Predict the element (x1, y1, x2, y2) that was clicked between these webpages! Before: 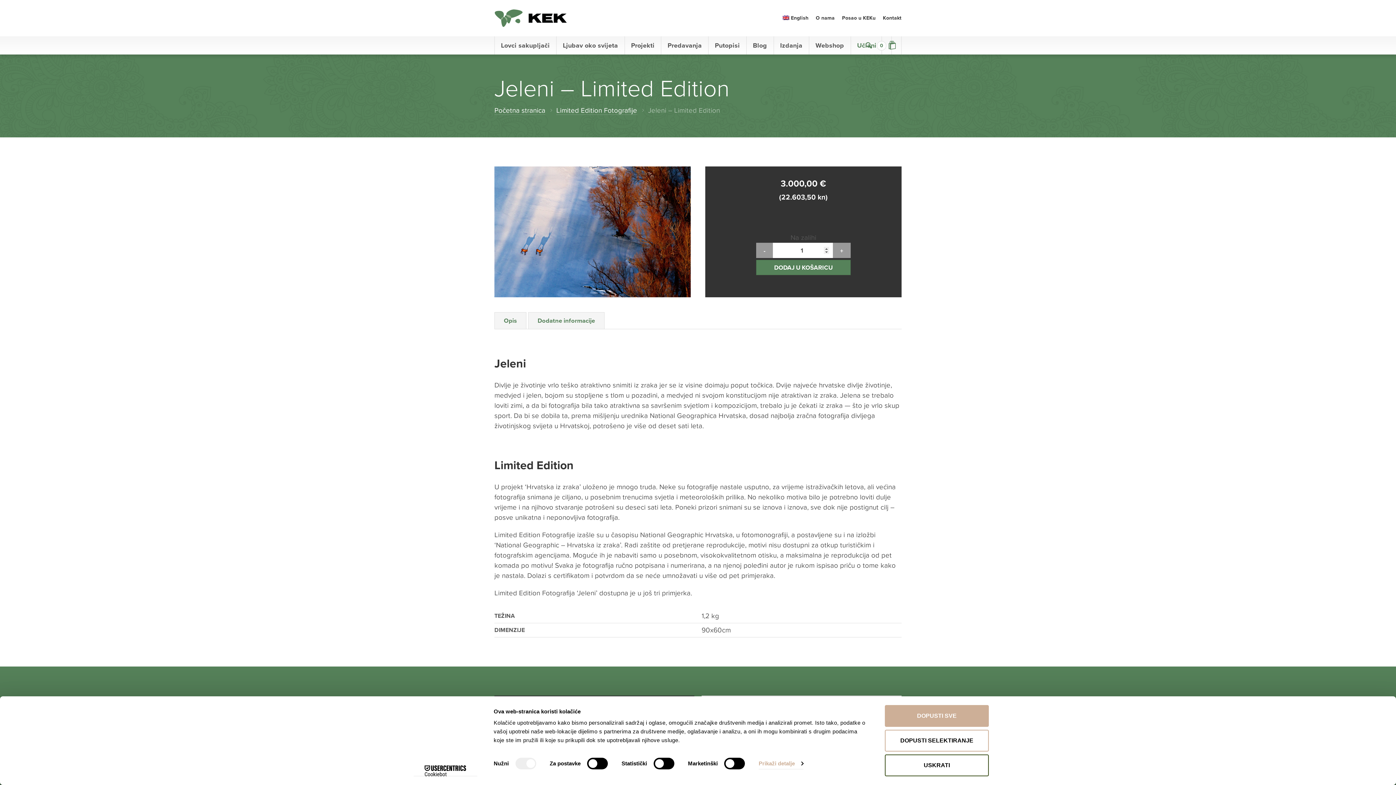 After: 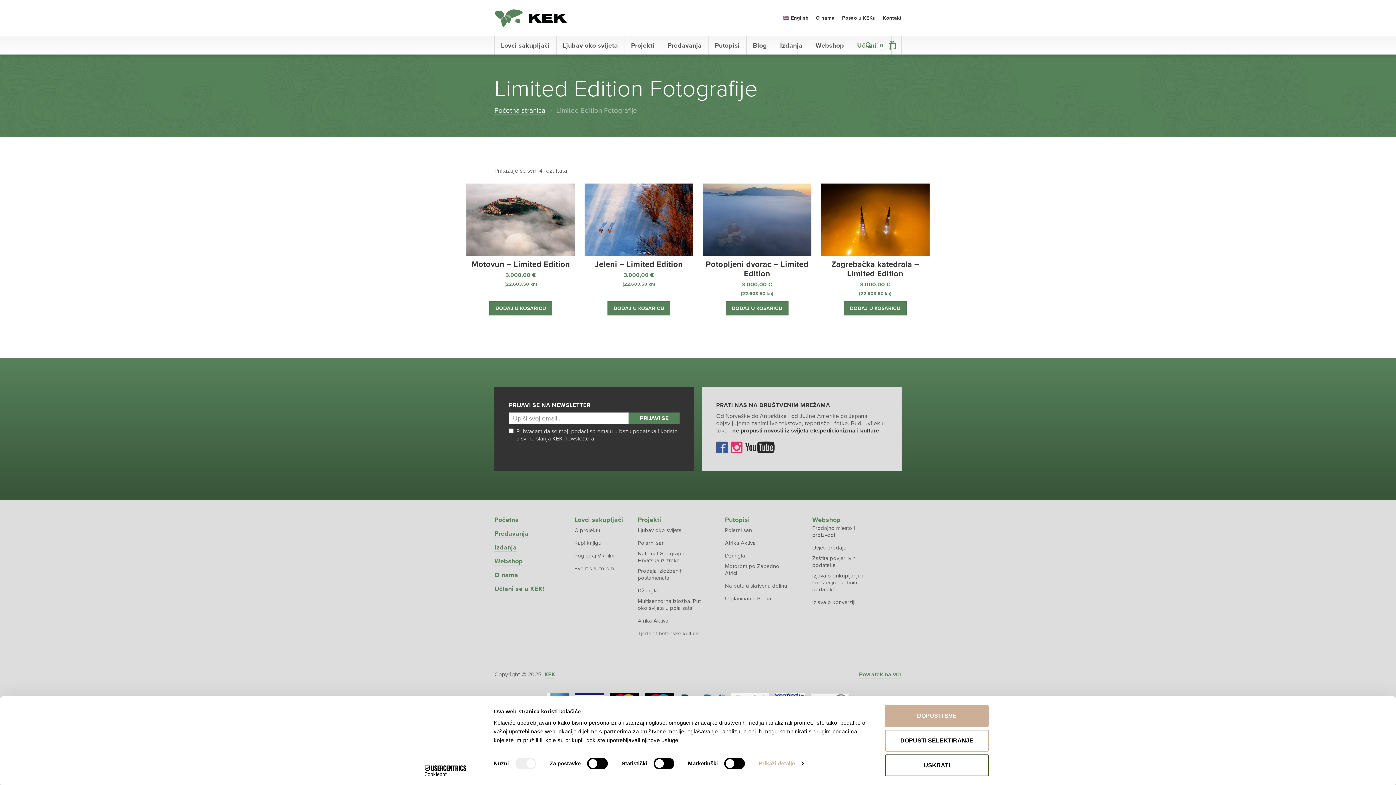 Action: bbox: (556, 106, 637, 114) label: Limited Edition Fotografije